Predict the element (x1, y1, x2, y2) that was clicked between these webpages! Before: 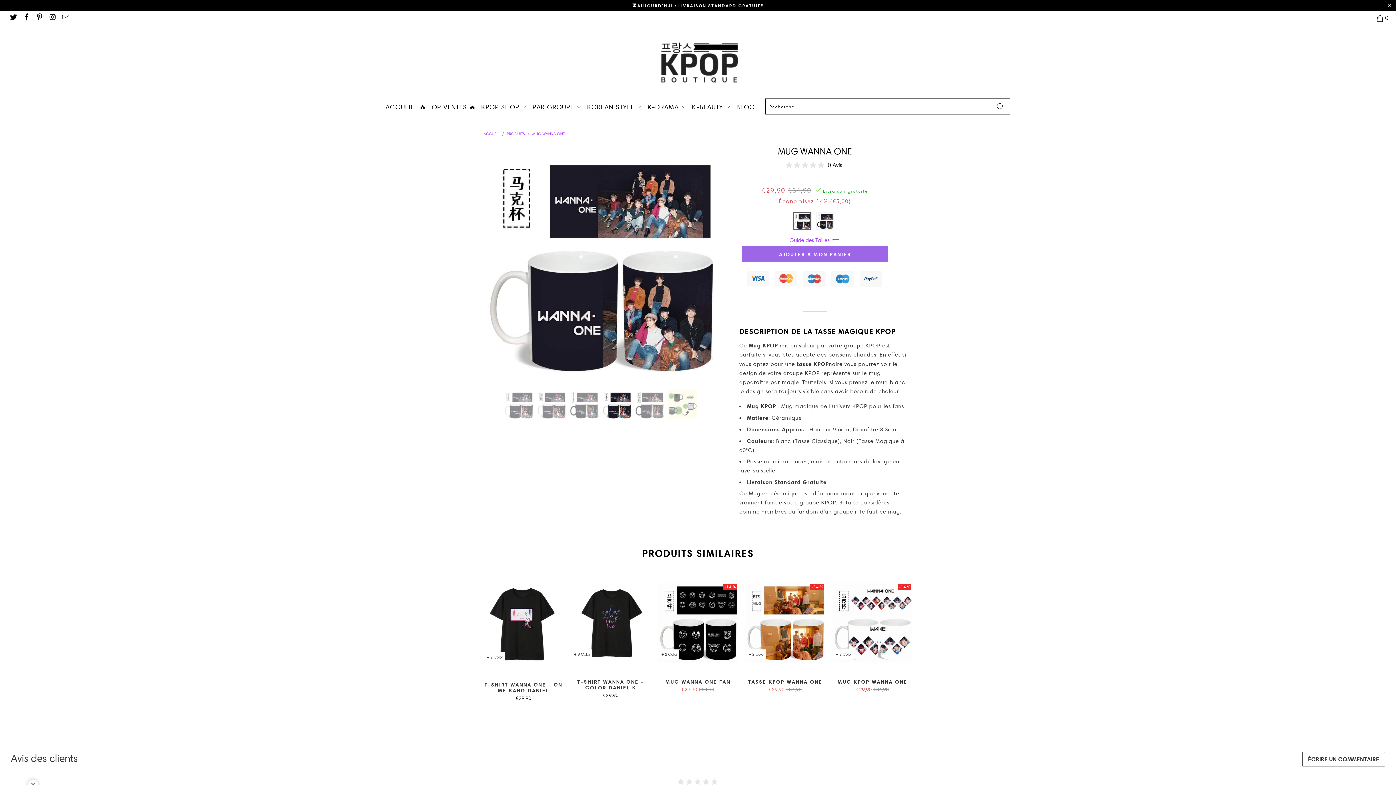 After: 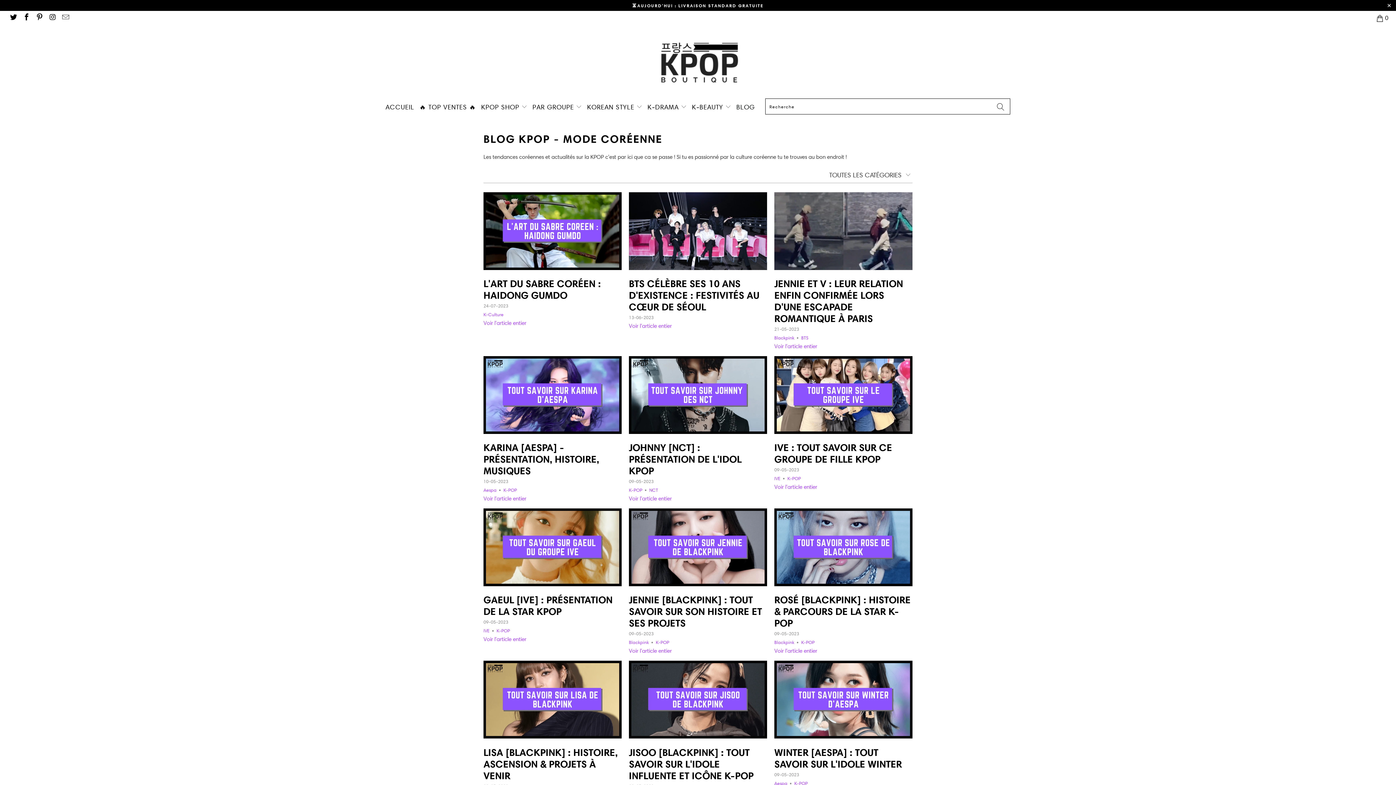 Action: bbox: (736, 98, 755, 113) label: BLOG